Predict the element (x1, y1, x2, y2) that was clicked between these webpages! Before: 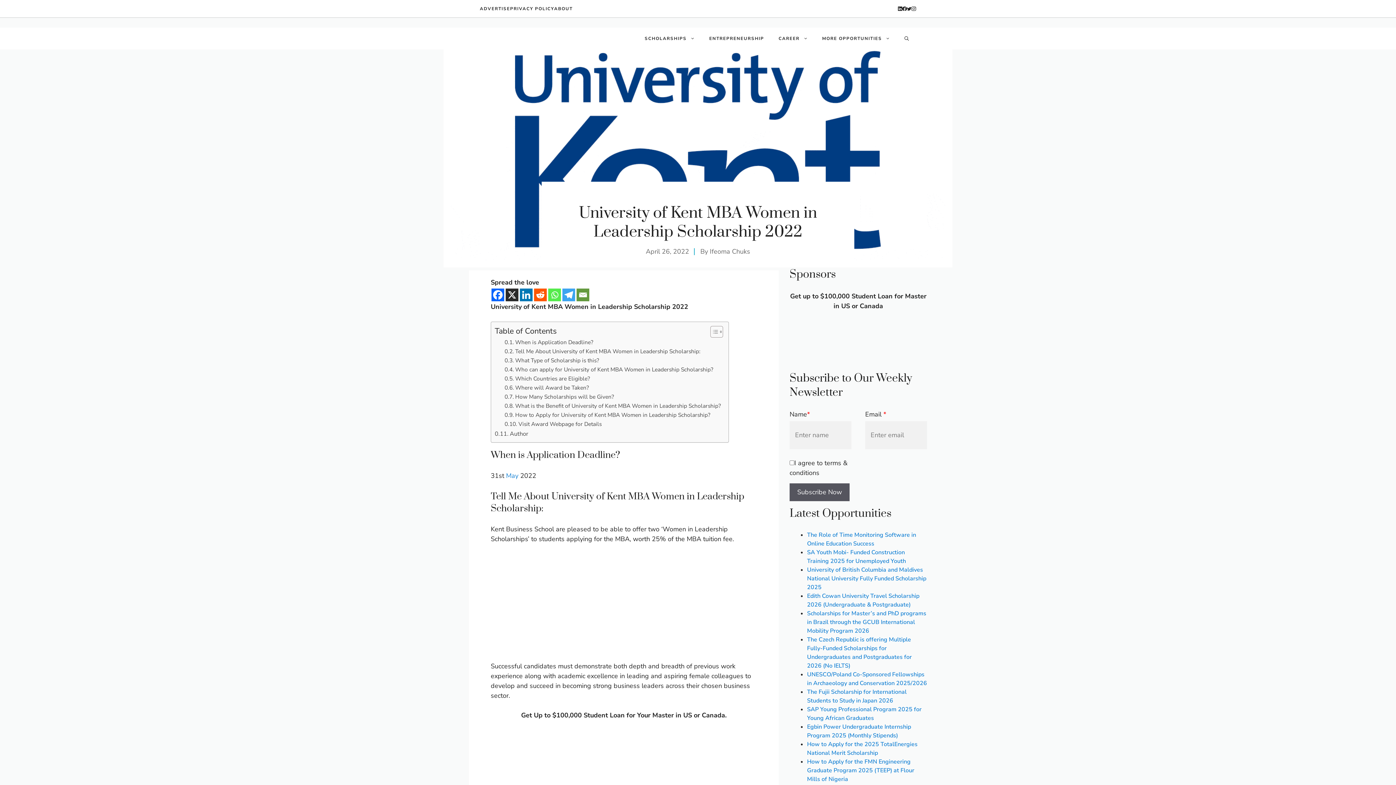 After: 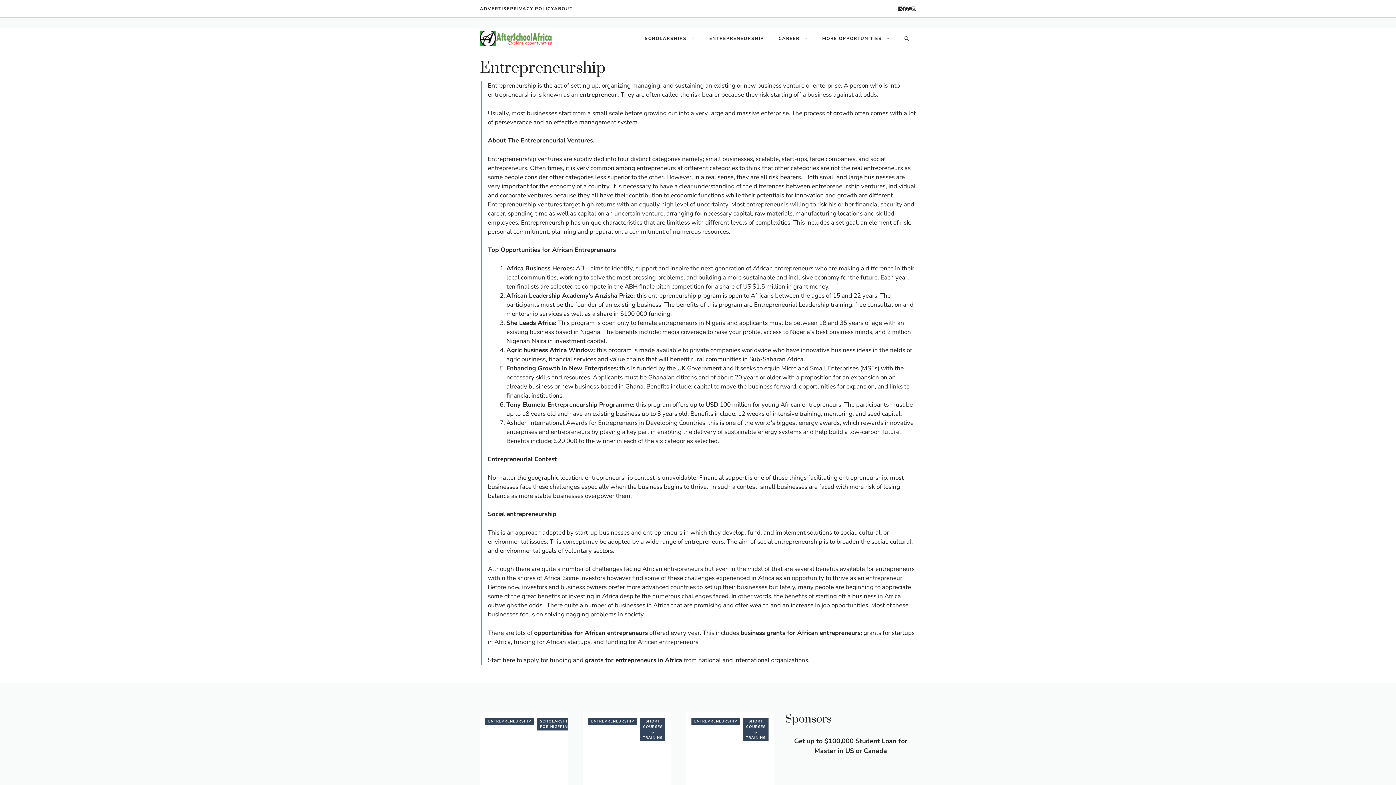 Action: bbox: (702, 27, 771, 49) label: ENTREPRENEURSHIP